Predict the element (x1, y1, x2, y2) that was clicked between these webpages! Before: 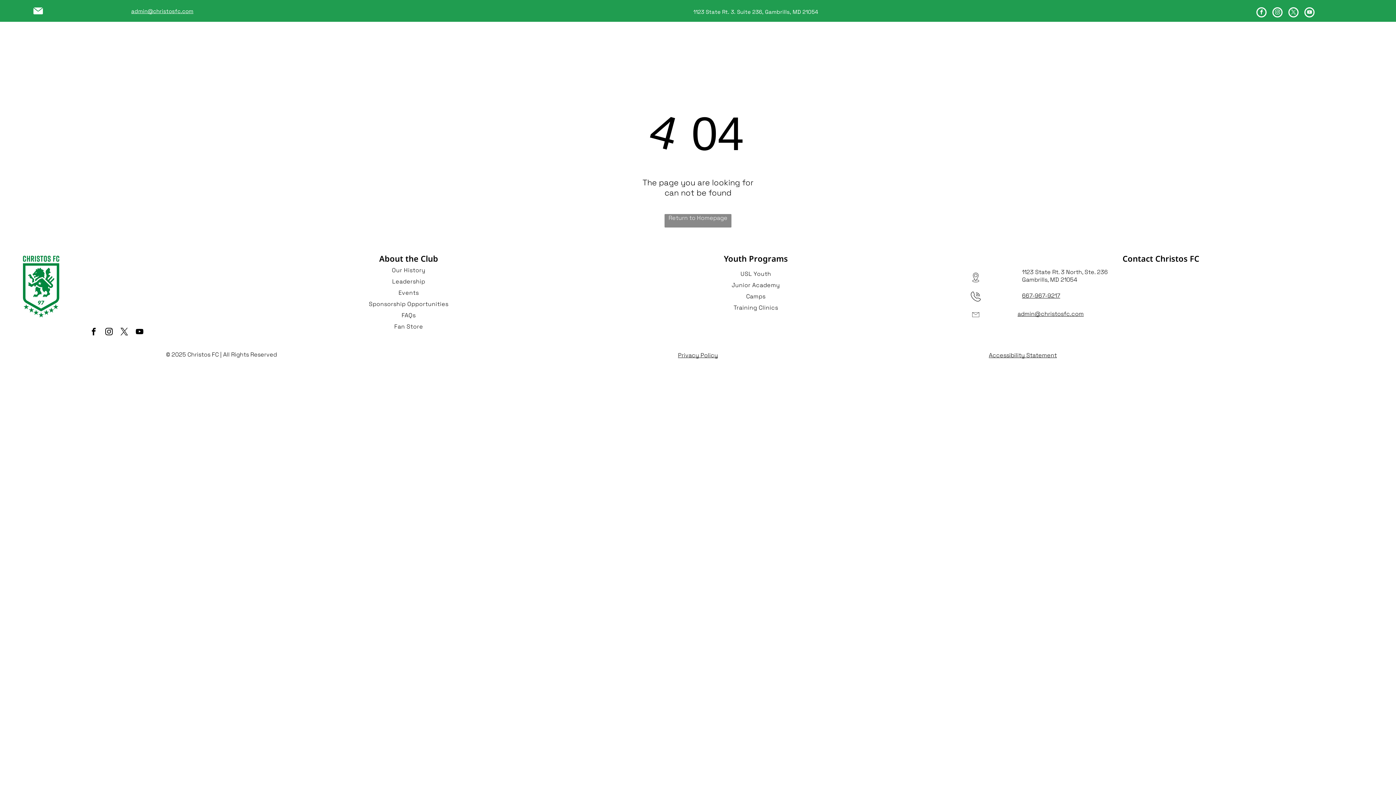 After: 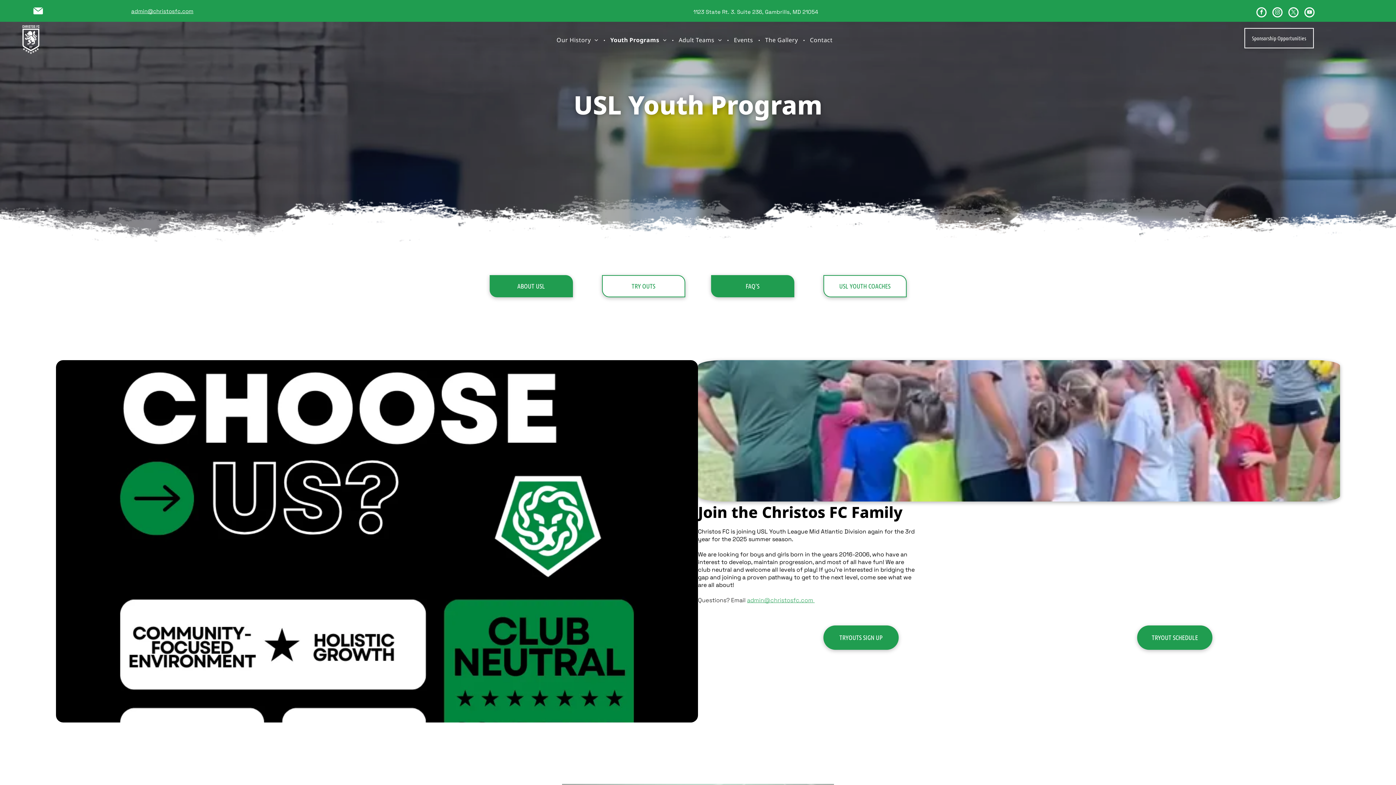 Action: label: USL Youth bbox: (705, 268, 806, 279)